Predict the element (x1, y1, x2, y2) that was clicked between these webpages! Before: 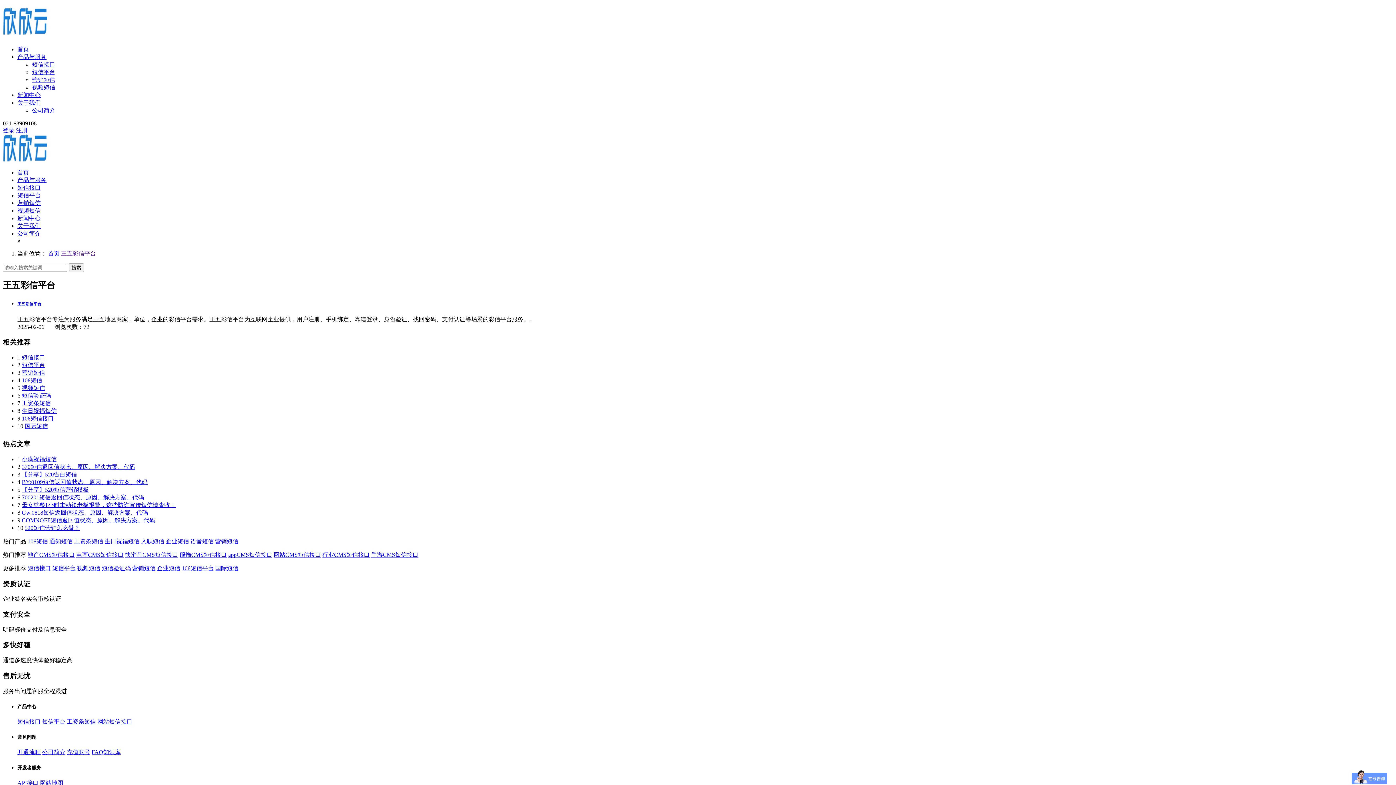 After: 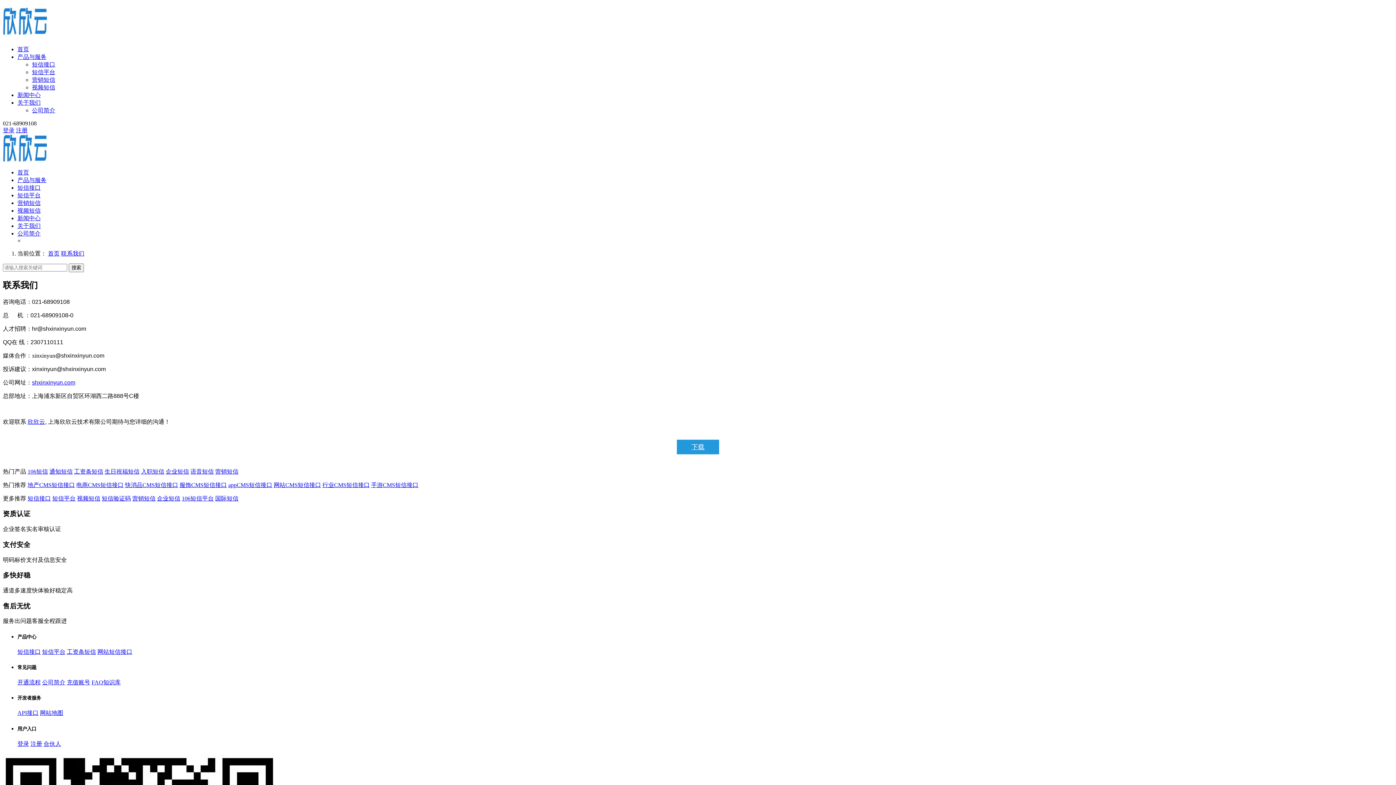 Action: bbox: (17, 222, 40, 229) label: 关于我们